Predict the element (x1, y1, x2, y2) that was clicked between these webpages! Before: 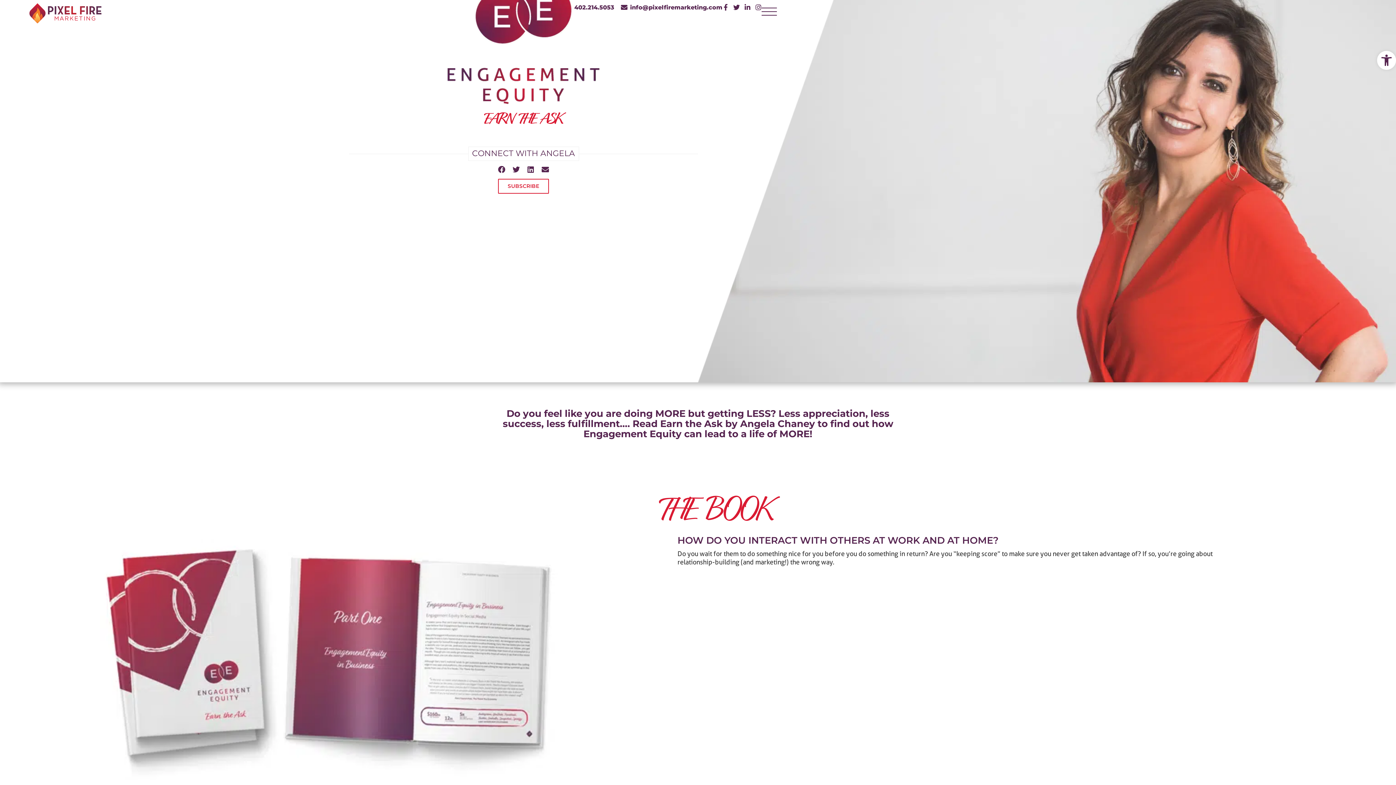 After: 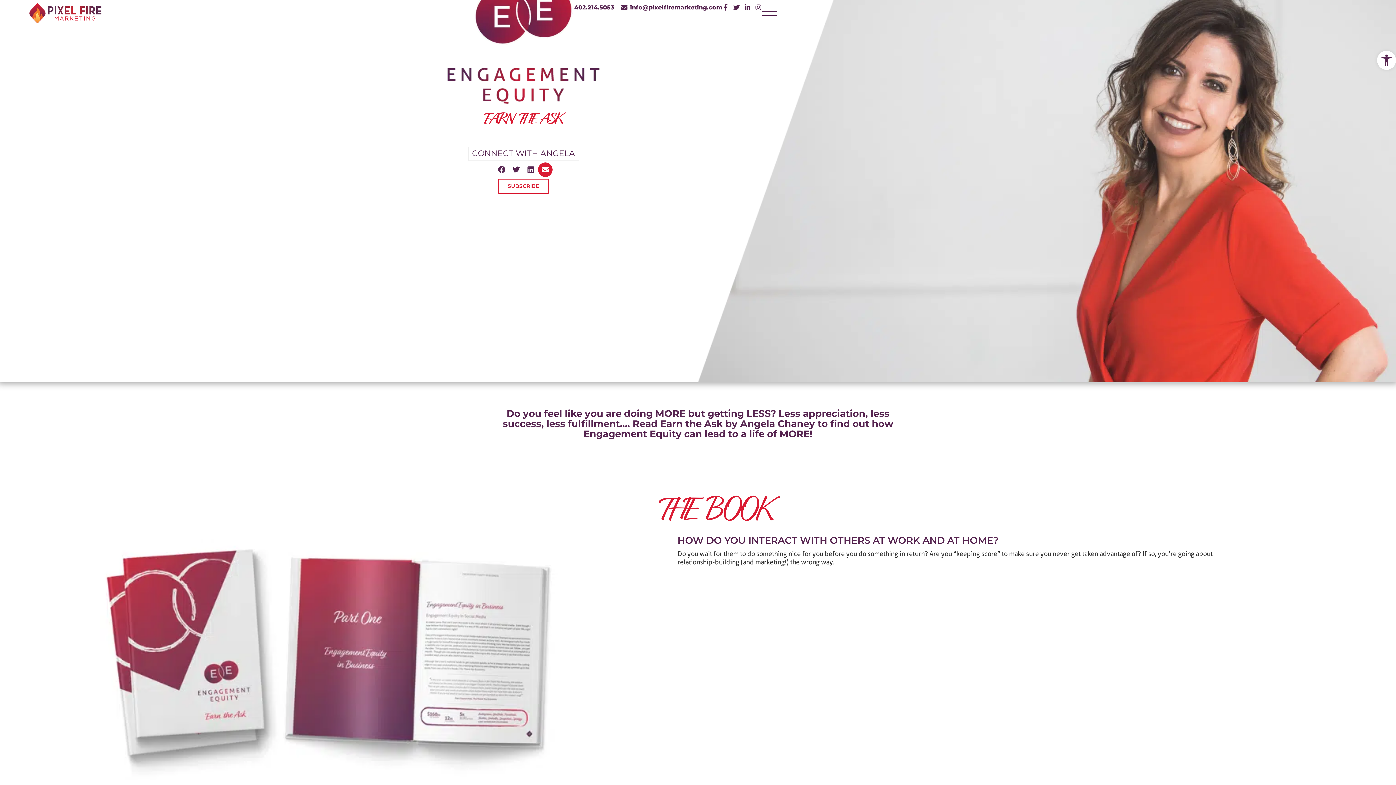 Action: bbox: (538, 162, 552, 177)